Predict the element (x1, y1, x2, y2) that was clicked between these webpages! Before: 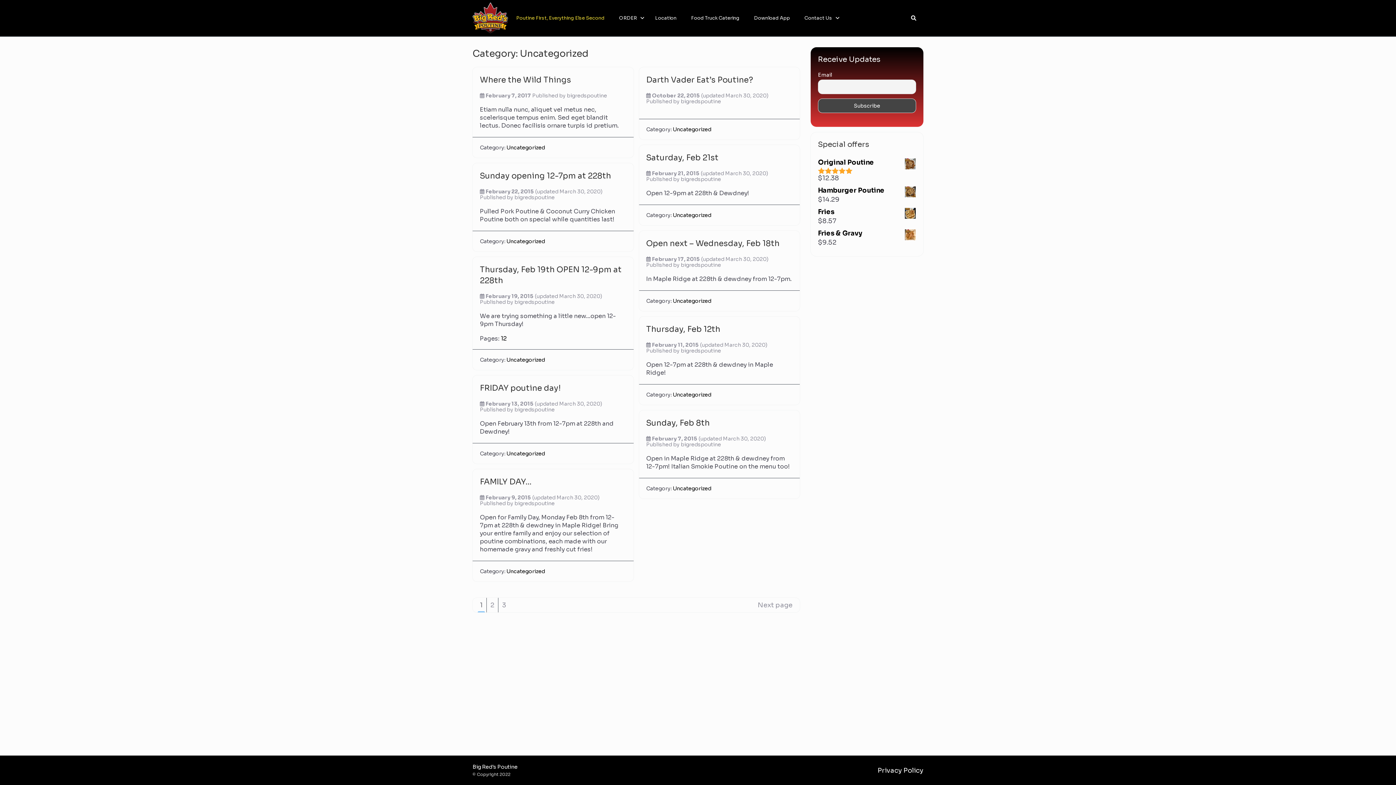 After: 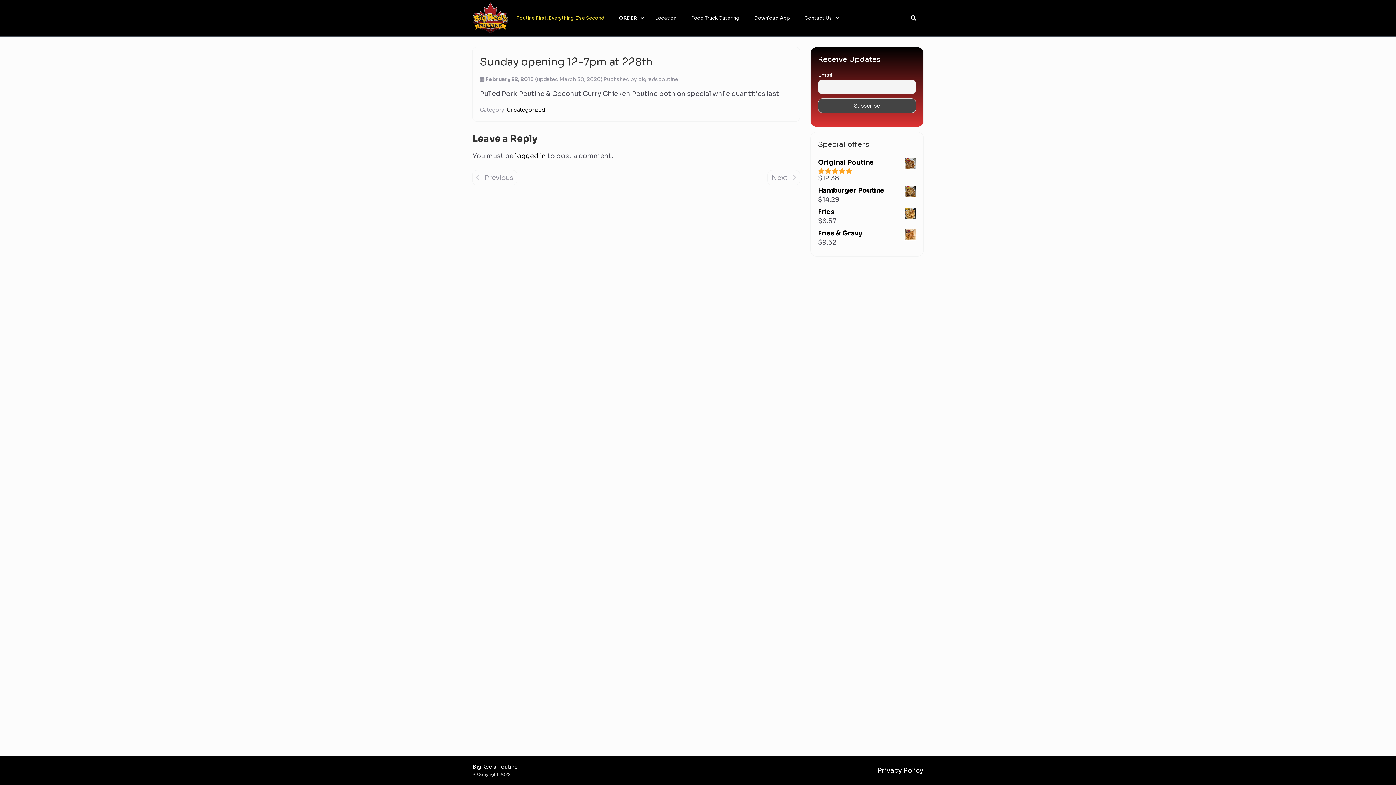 Action: label: February 22, 2015 (updated March 30, 2020)  bbox: (485, 188, 602, 194)